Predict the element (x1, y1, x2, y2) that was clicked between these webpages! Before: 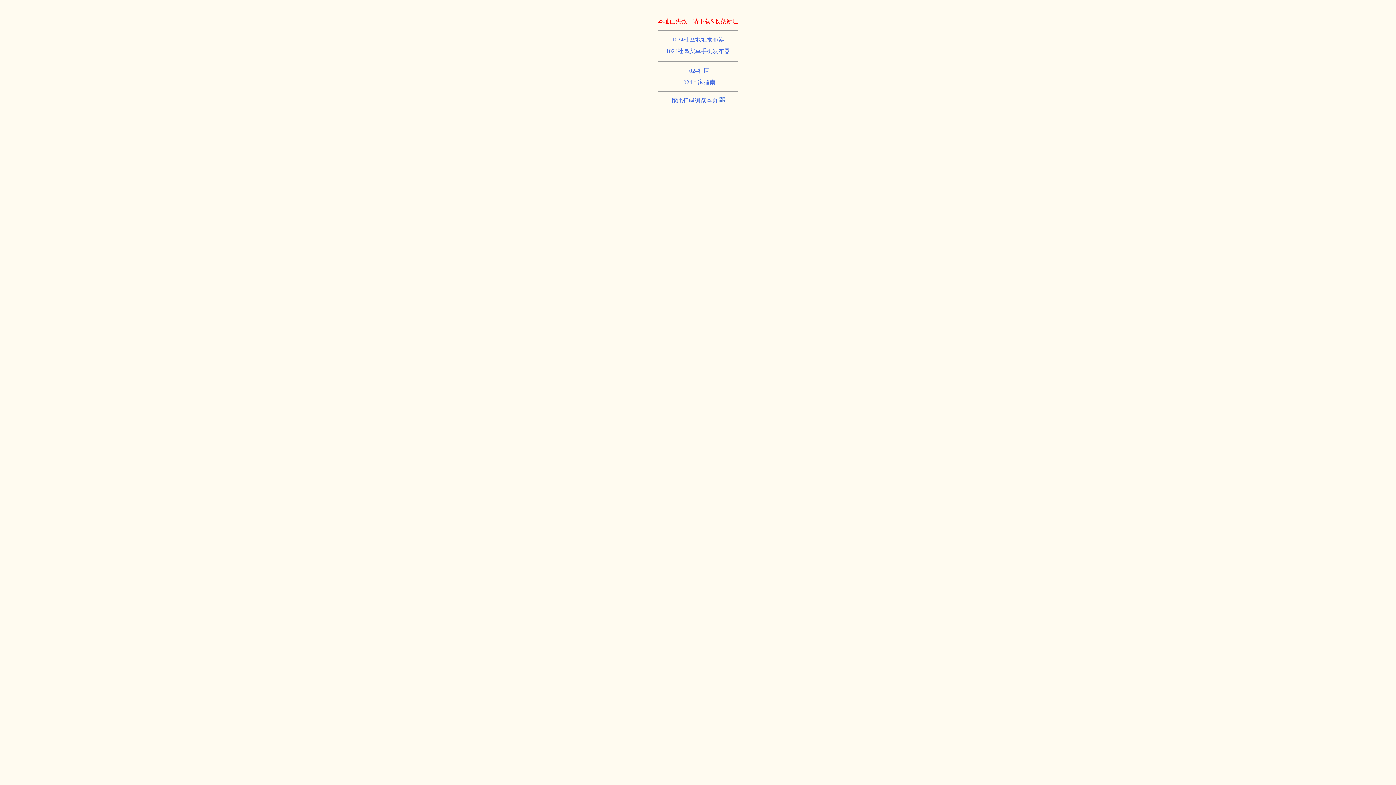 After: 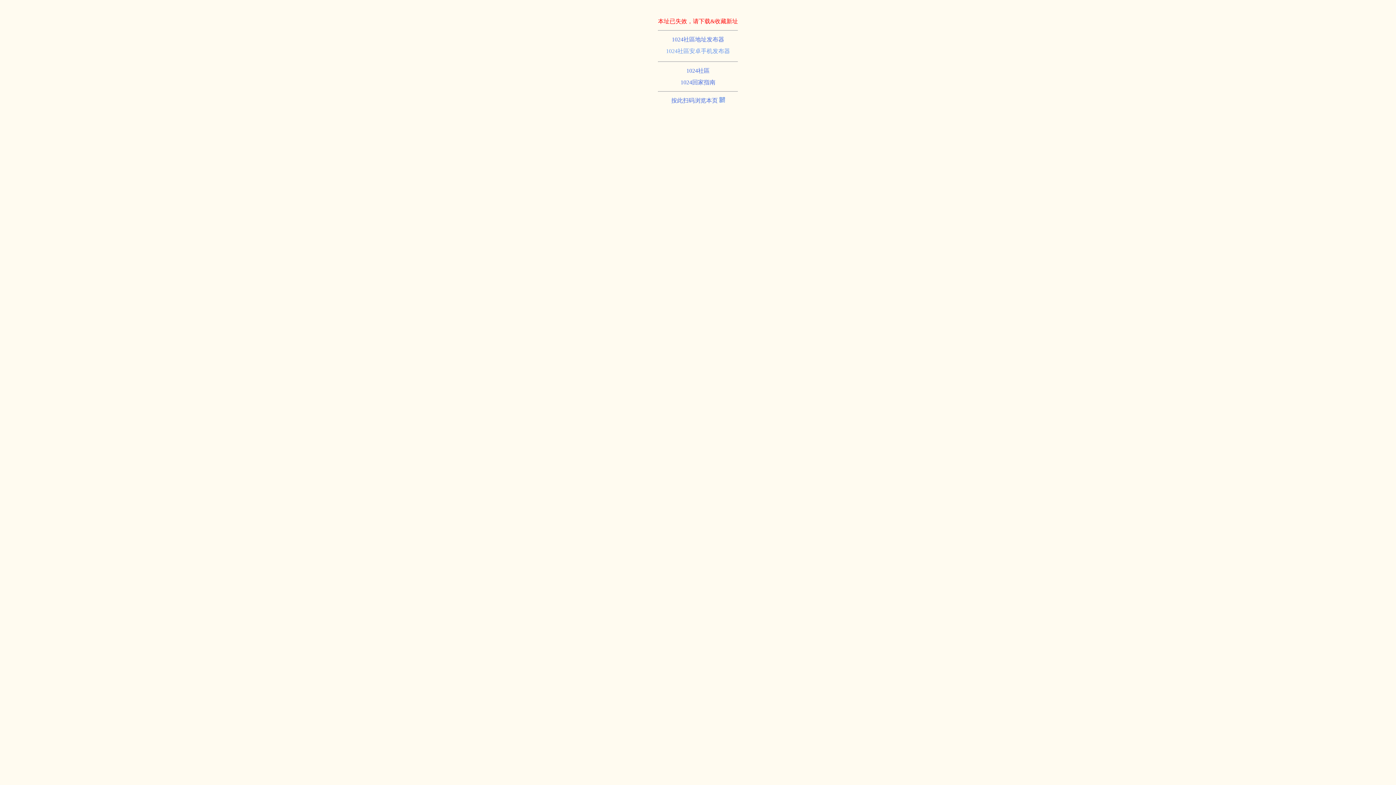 Action: bbox: (666, 48, 730, 54) label: 1024社區安卓手机发布器